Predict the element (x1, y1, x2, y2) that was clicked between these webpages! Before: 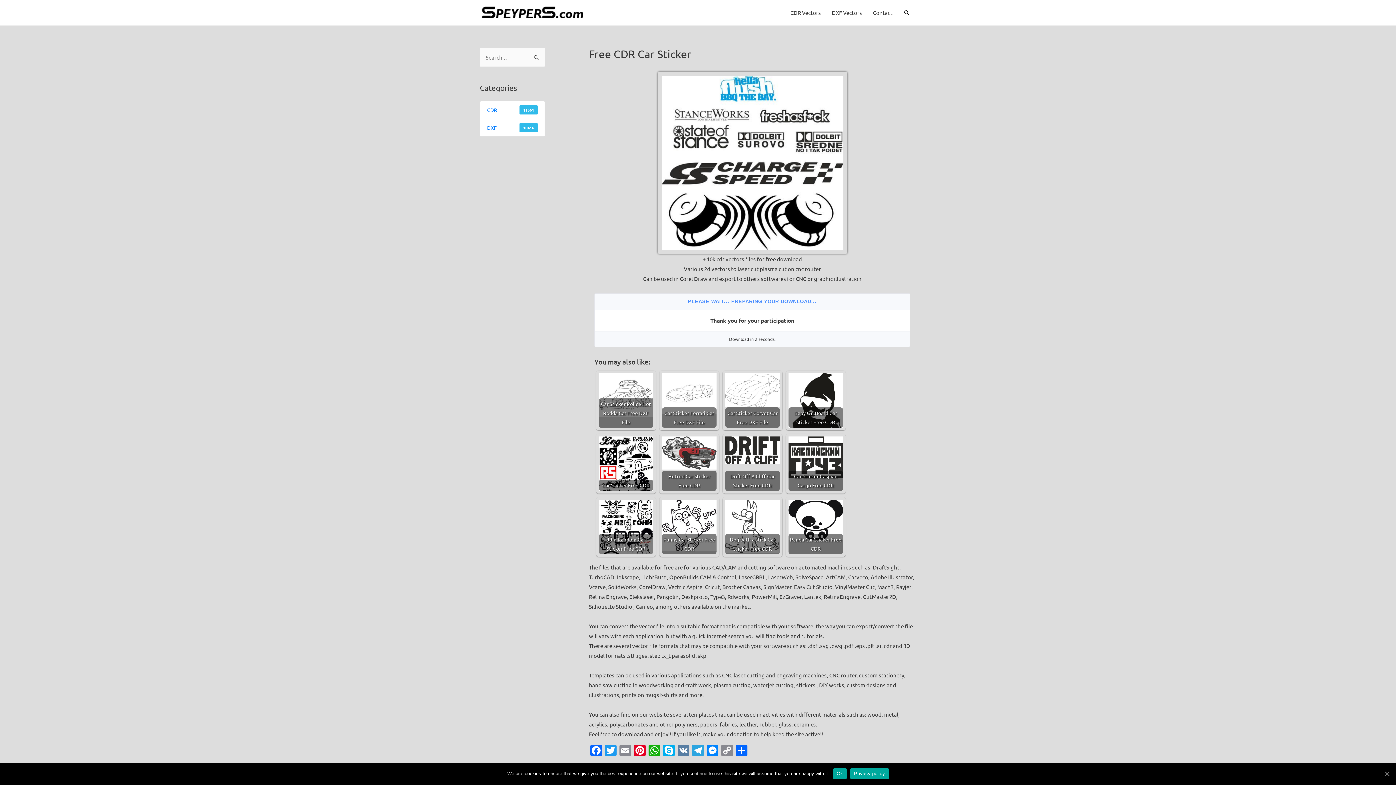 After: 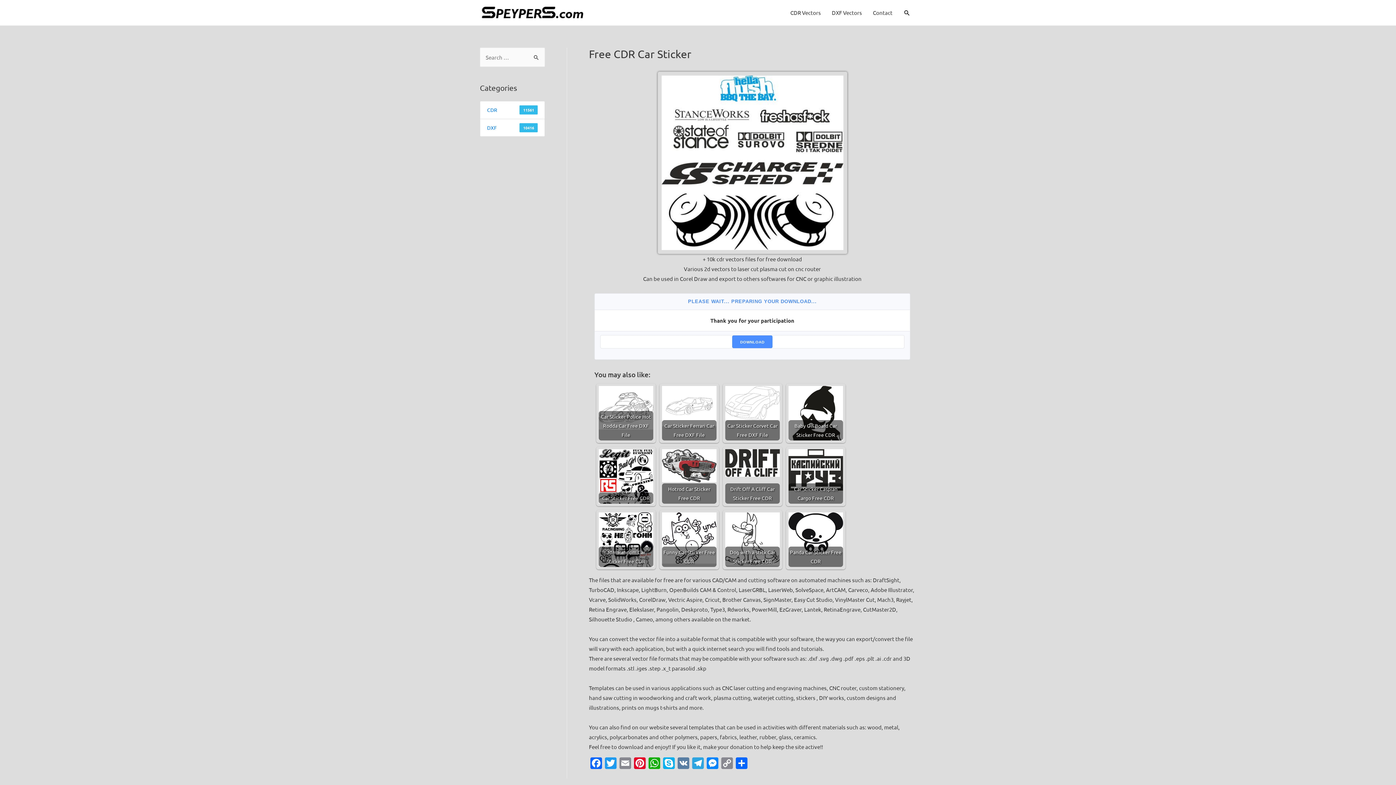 Action: bbox: (1383, 770, 1390, 777) label: Ok